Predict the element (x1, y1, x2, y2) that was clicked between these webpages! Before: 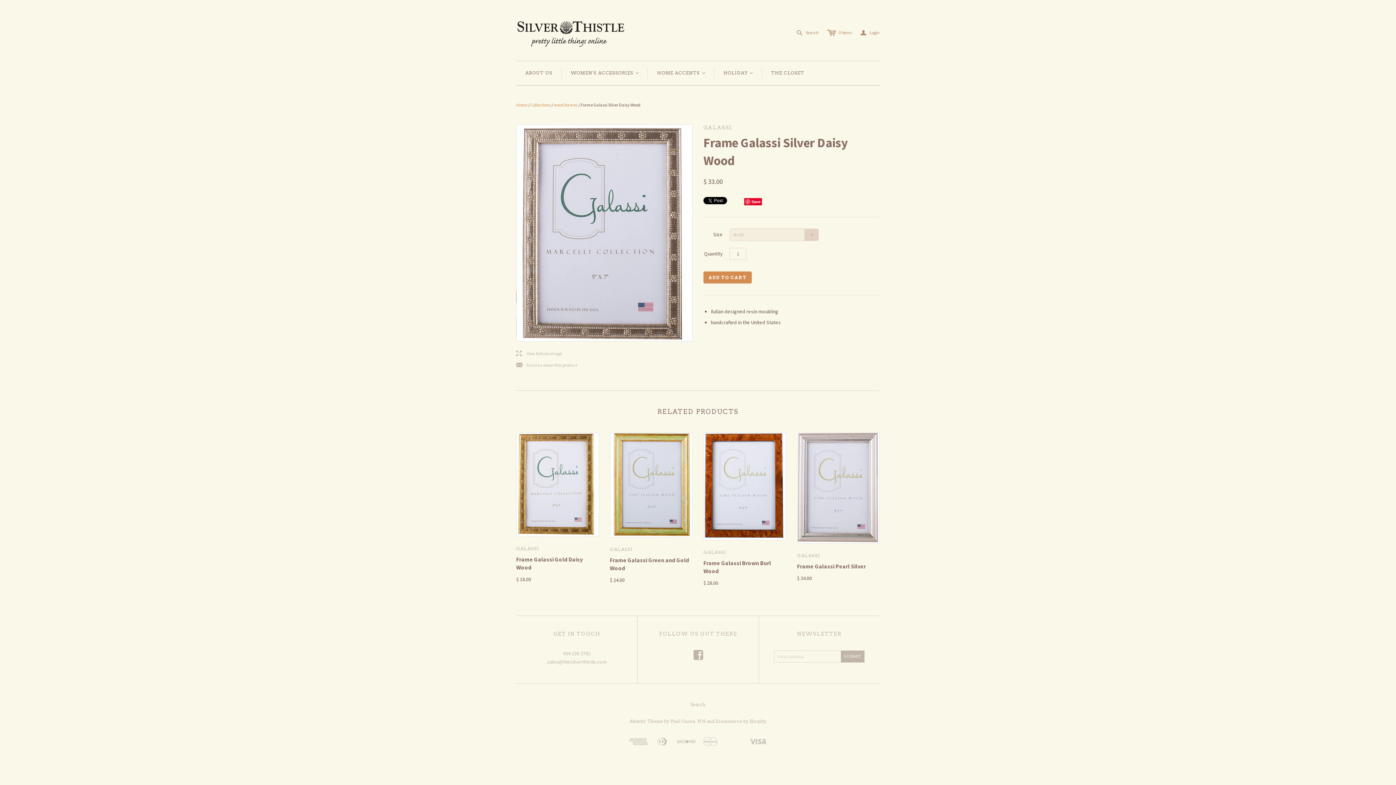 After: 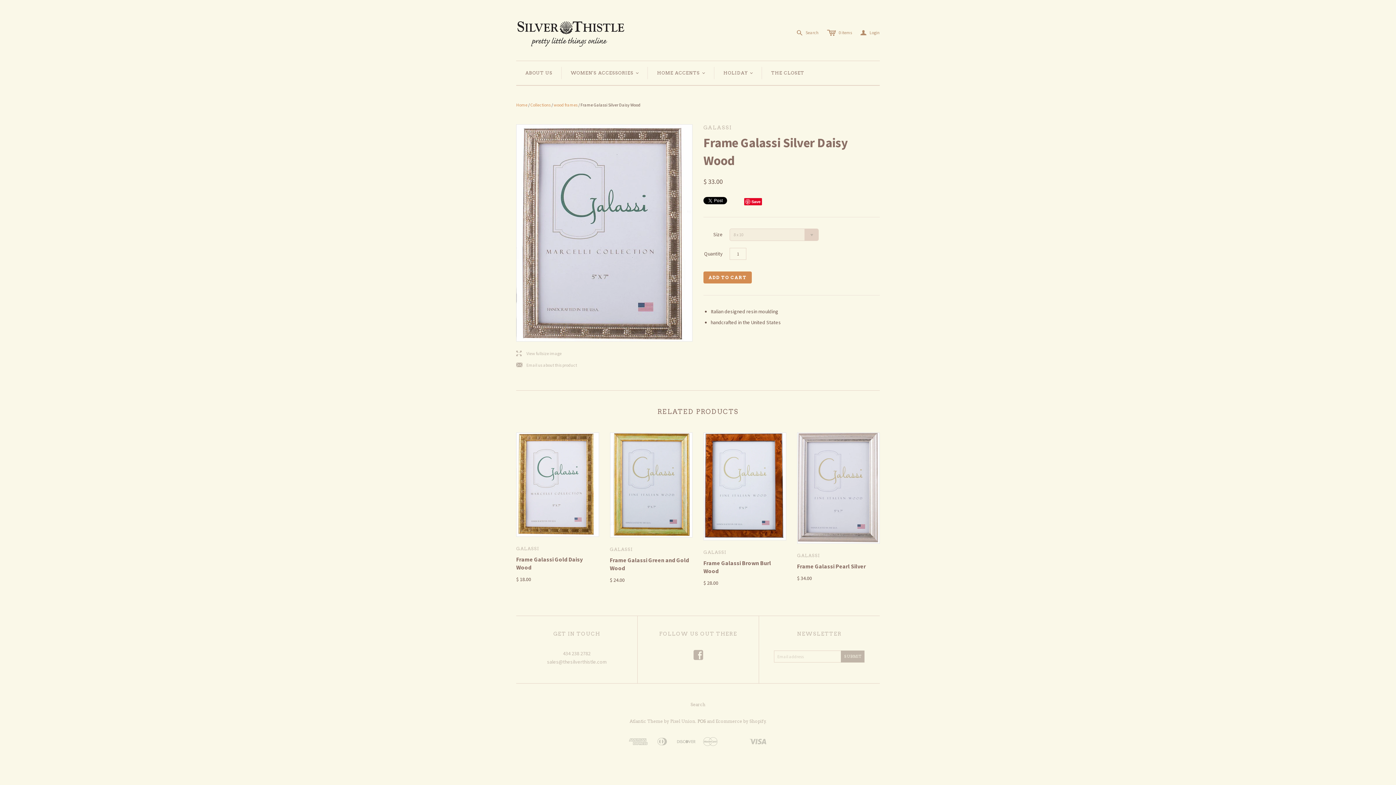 Action: bbox: (697, 718, 706, 724) label: POS